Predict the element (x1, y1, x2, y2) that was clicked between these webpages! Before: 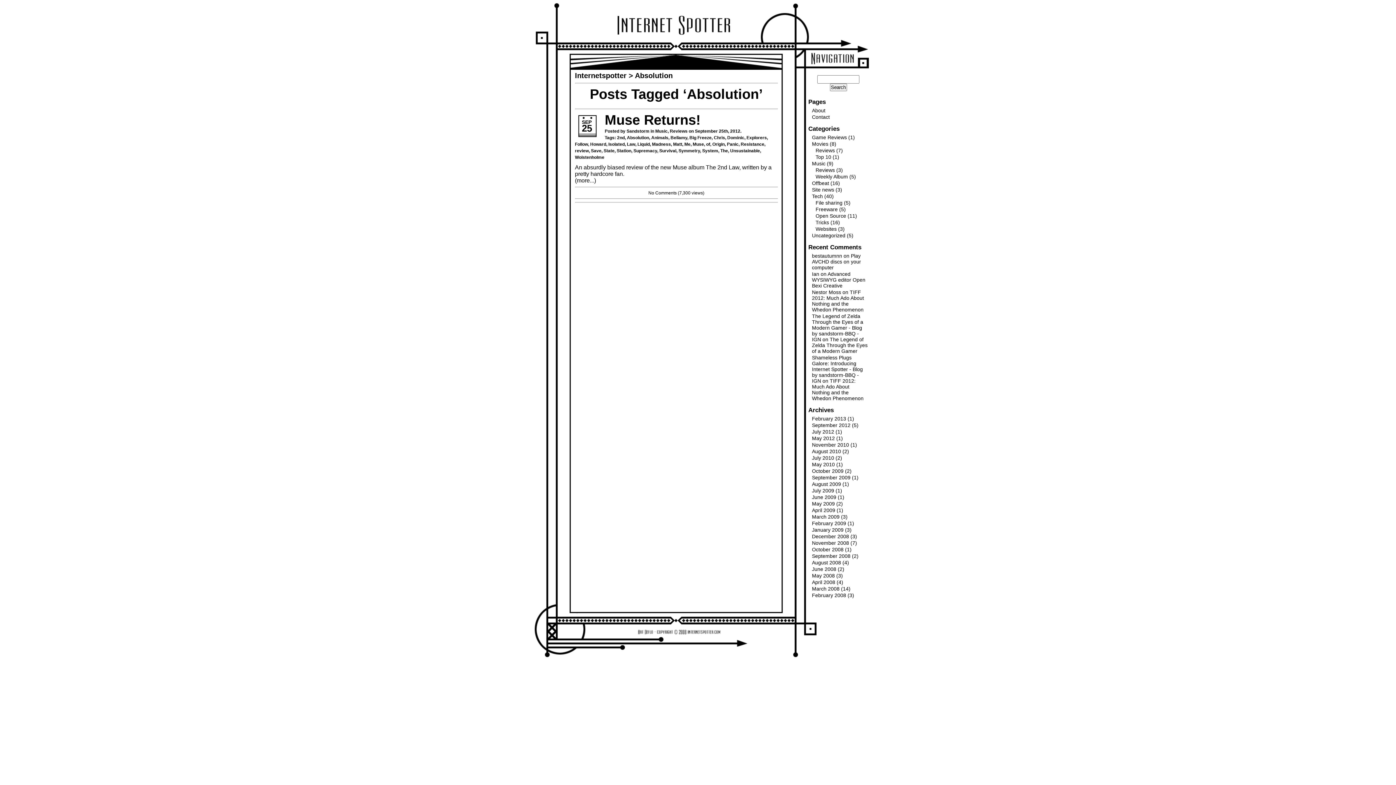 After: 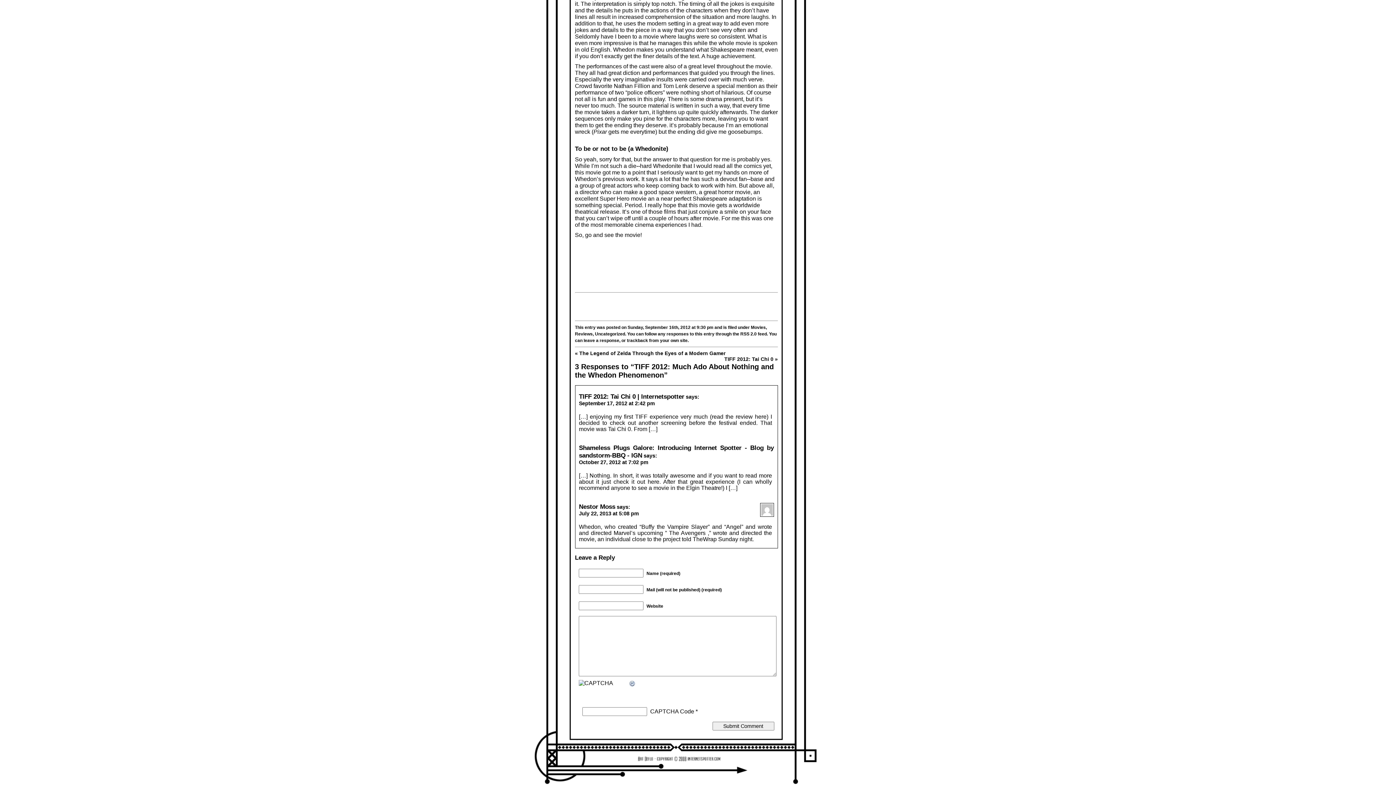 Action: bbox: (812, 378, 863, 401) label: TIFF 2012: Much Ado About Nothing and the Whedon Phenomenon